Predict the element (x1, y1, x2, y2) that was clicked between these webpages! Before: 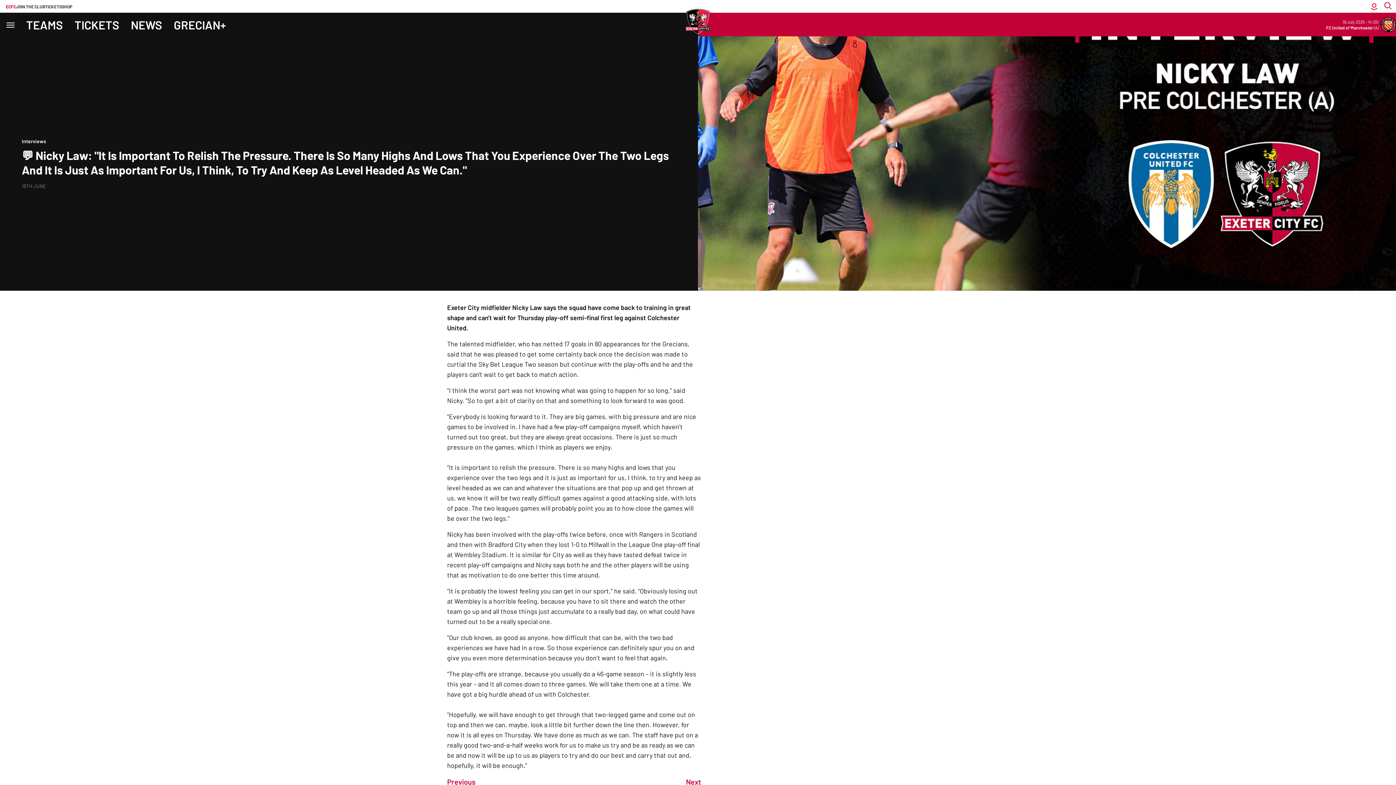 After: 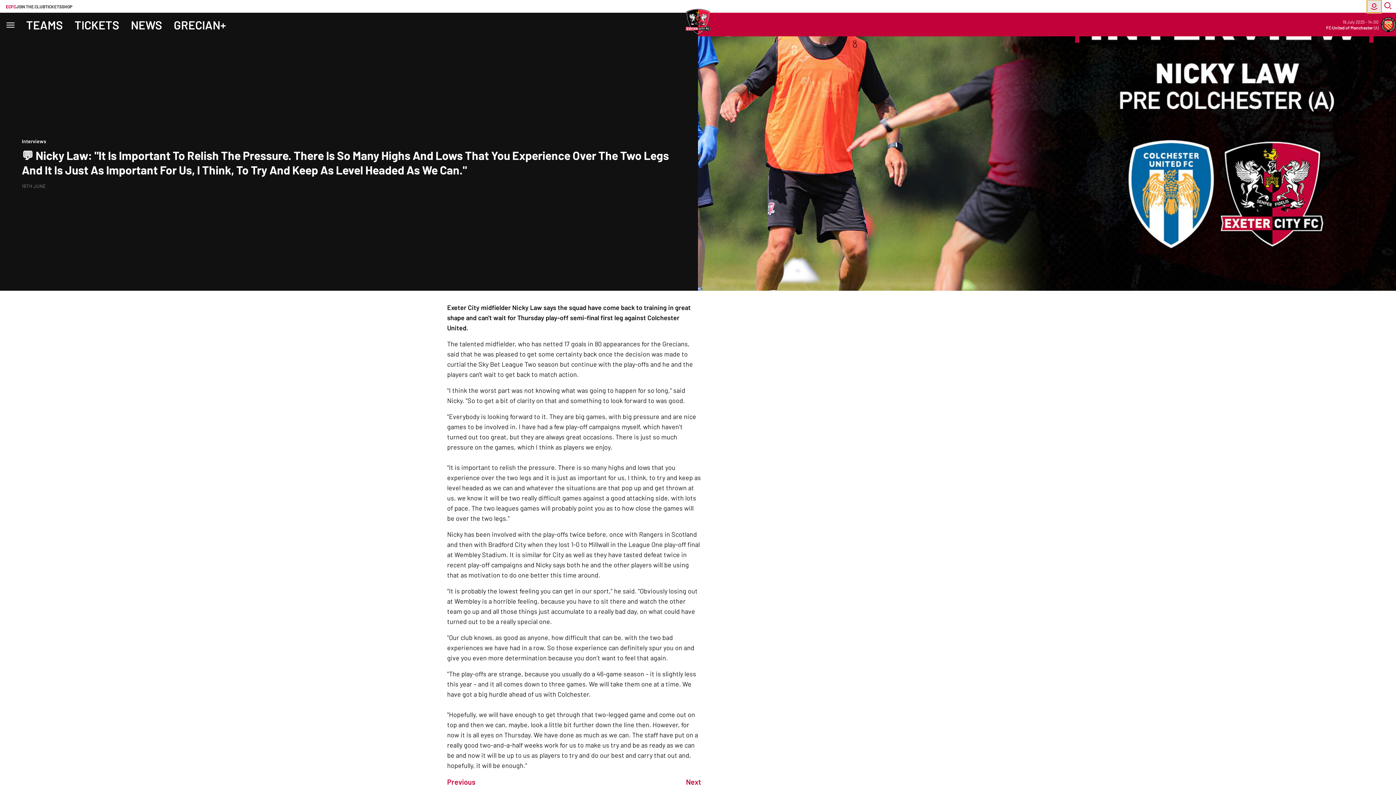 Action: bbox: (1367, 0, 1381, 12) label: Toggle account menu